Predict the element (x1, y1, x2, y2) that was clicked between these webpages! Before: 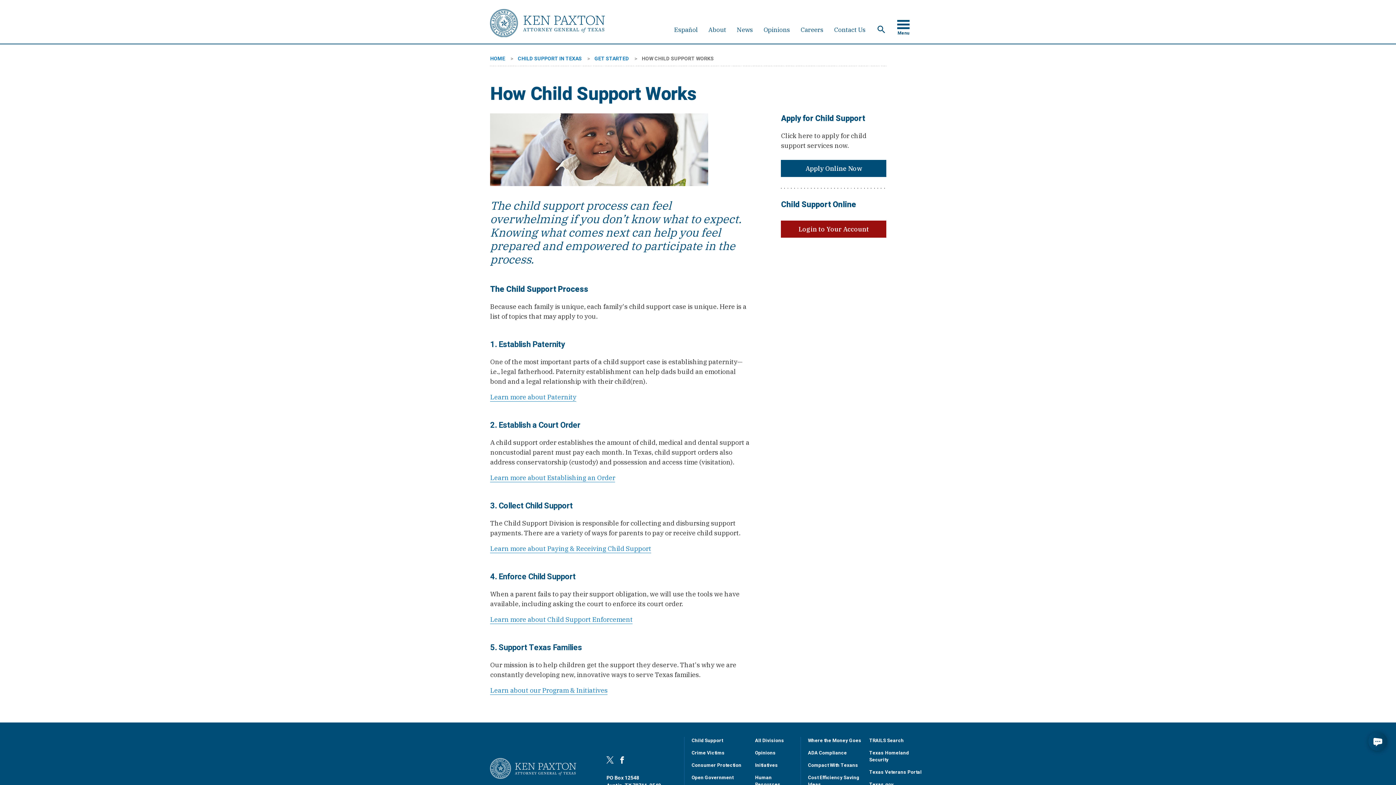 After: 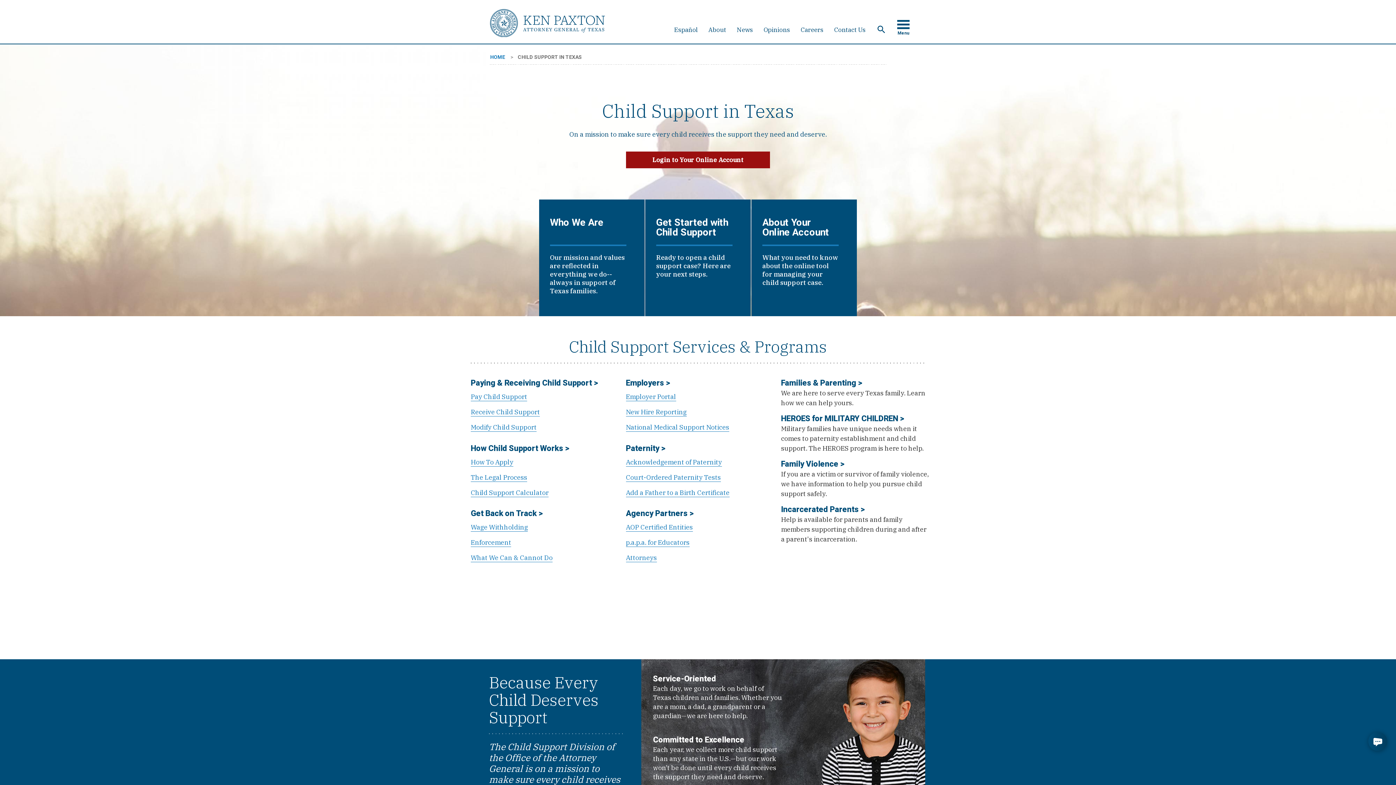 Action: label: Child Support bbox: (691, 737, 723, 744)